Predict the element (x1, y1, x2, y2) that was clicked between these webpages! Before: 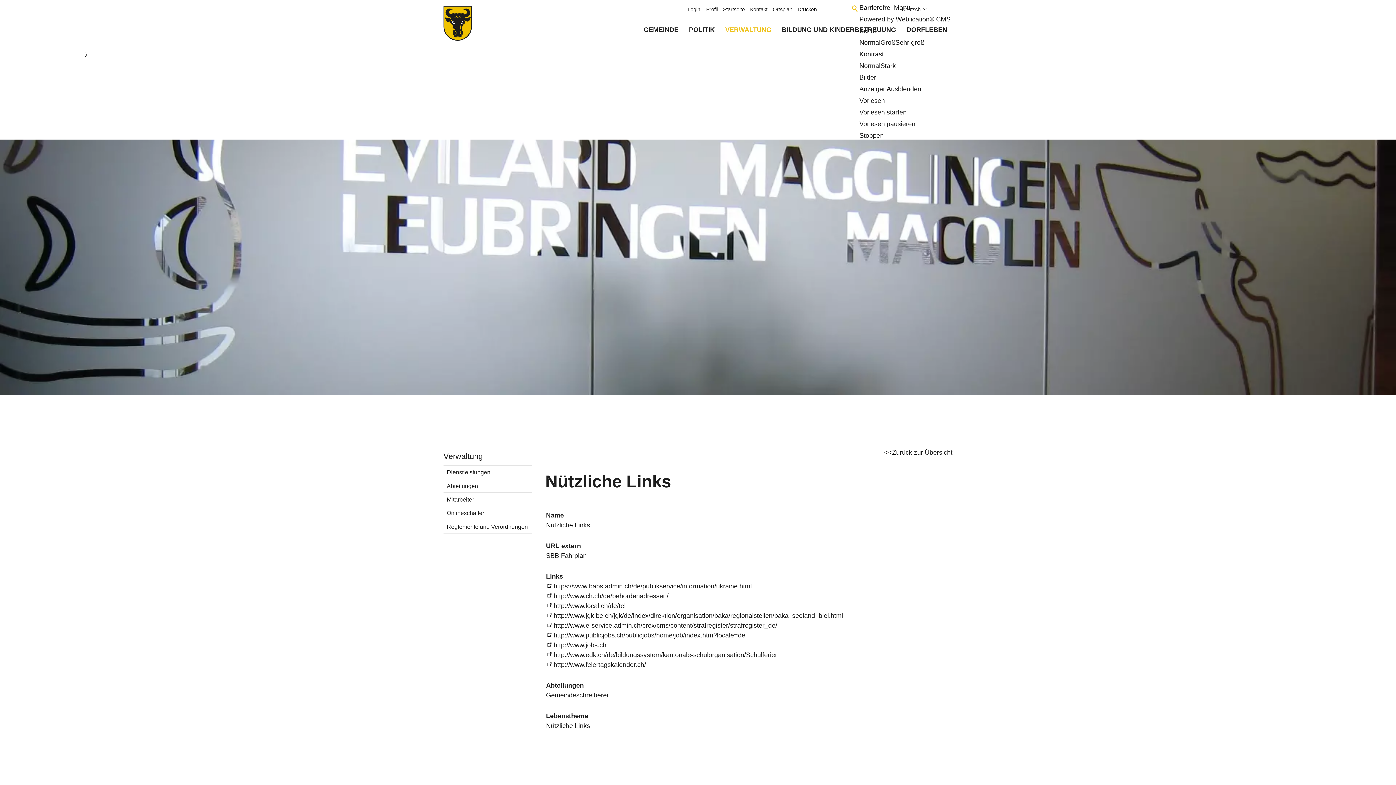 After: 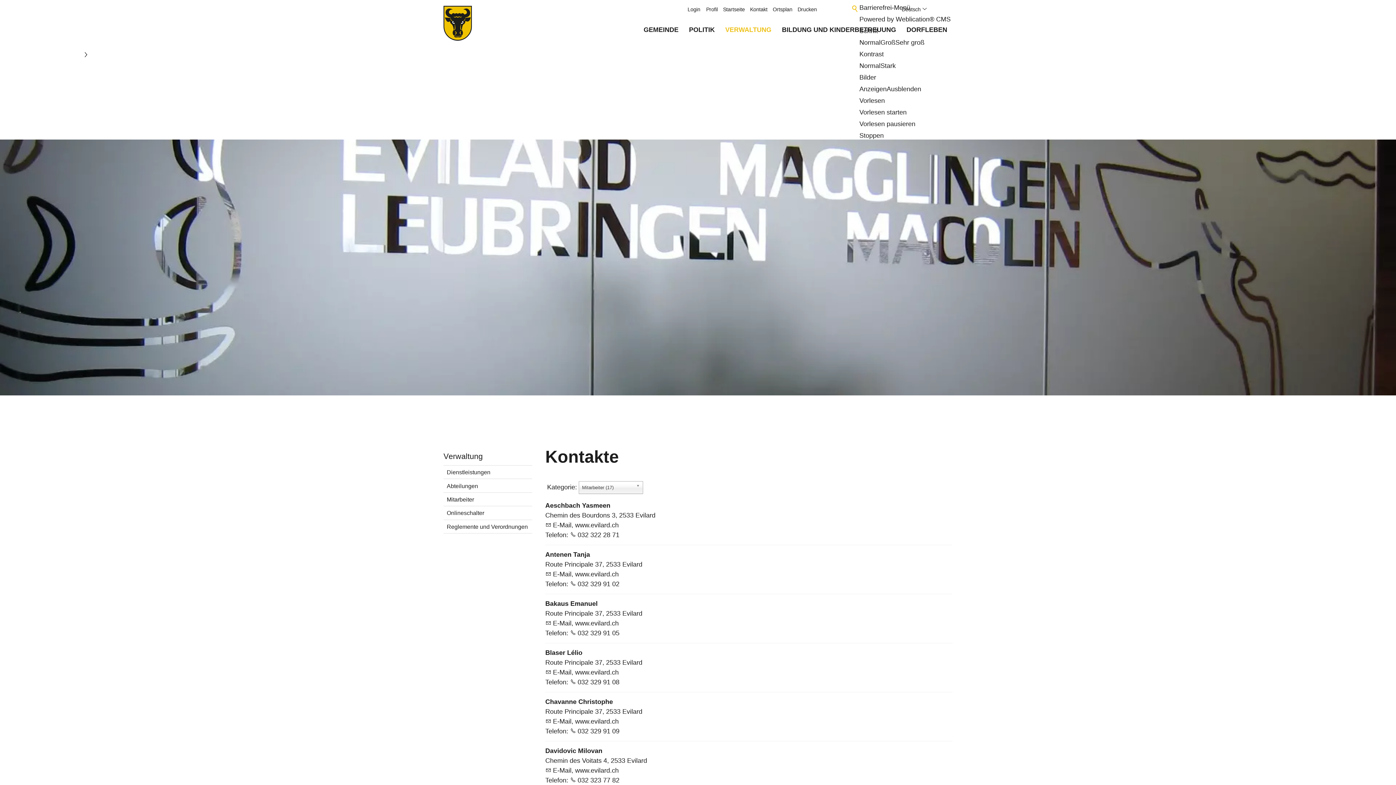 Action: bbox: (443, 493, 532, 506) label: Mitarbeiter